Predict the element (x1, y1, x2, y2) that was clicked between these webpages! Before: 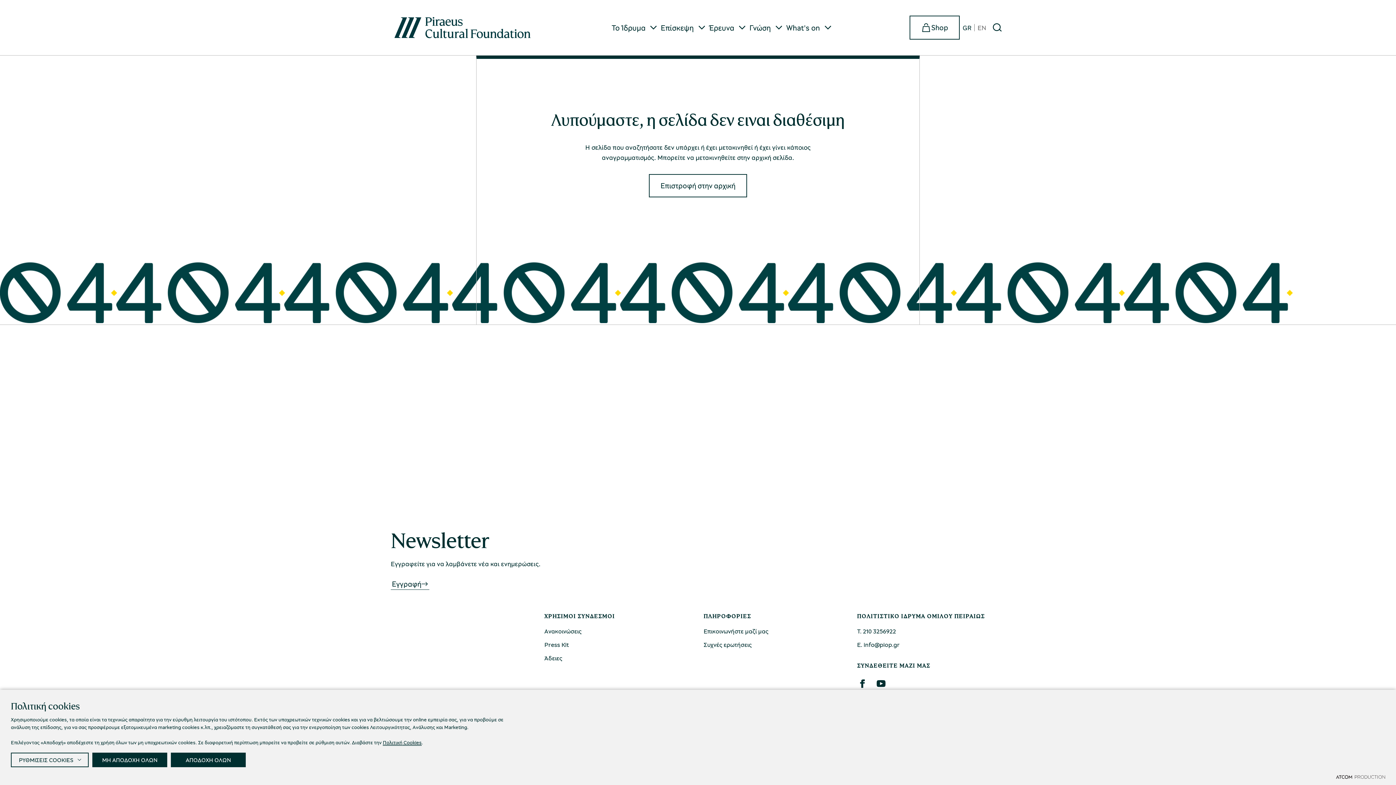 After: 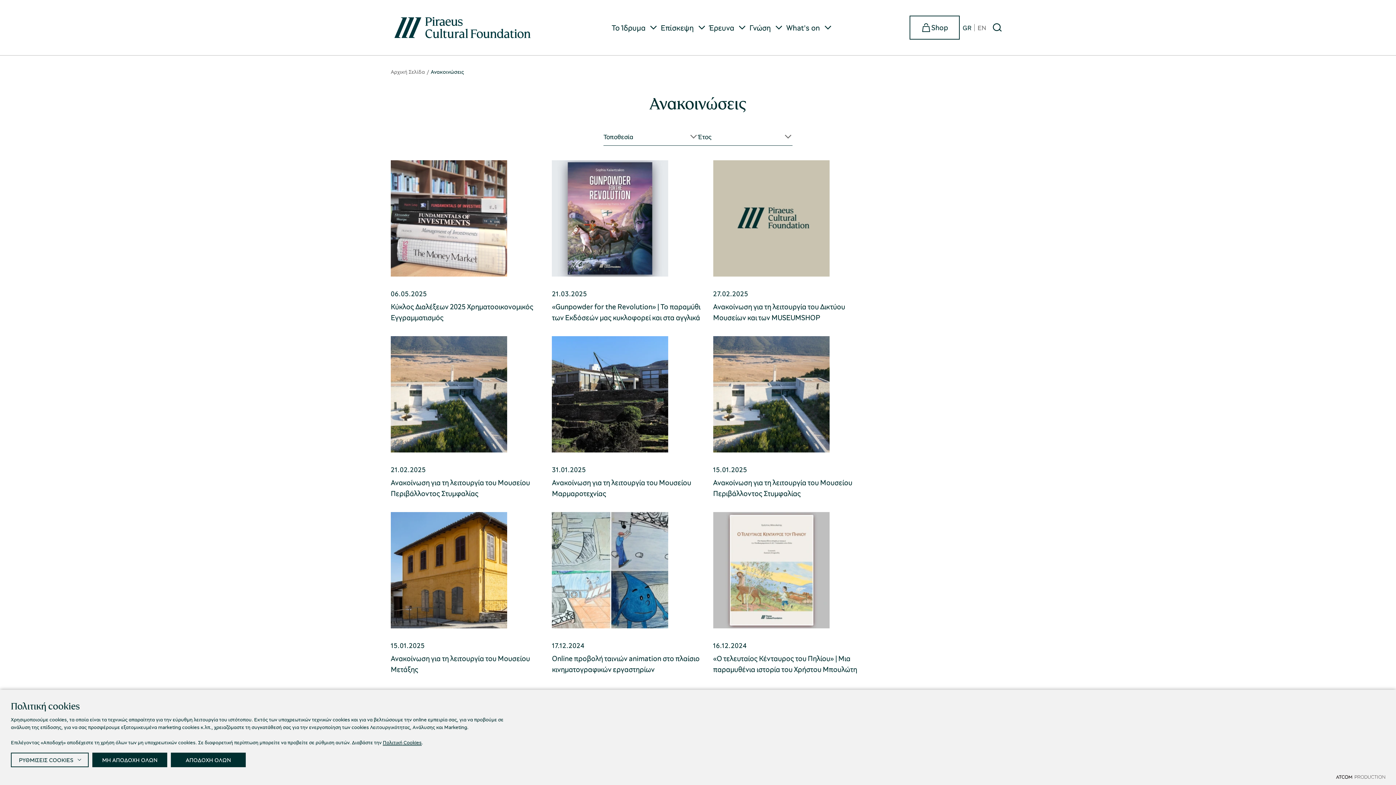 Action: label: Ανακοινώσεις bbox: (544, 627, 581, 636)